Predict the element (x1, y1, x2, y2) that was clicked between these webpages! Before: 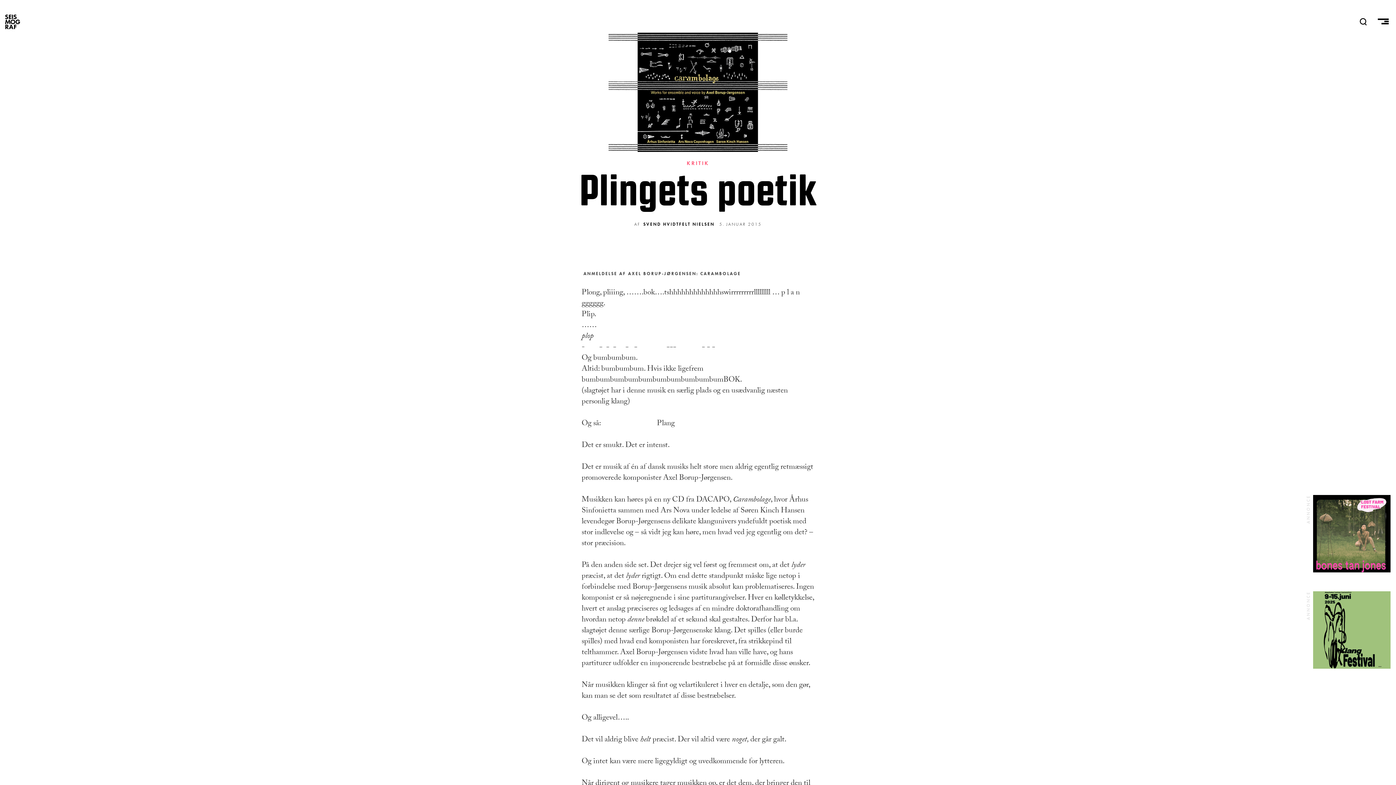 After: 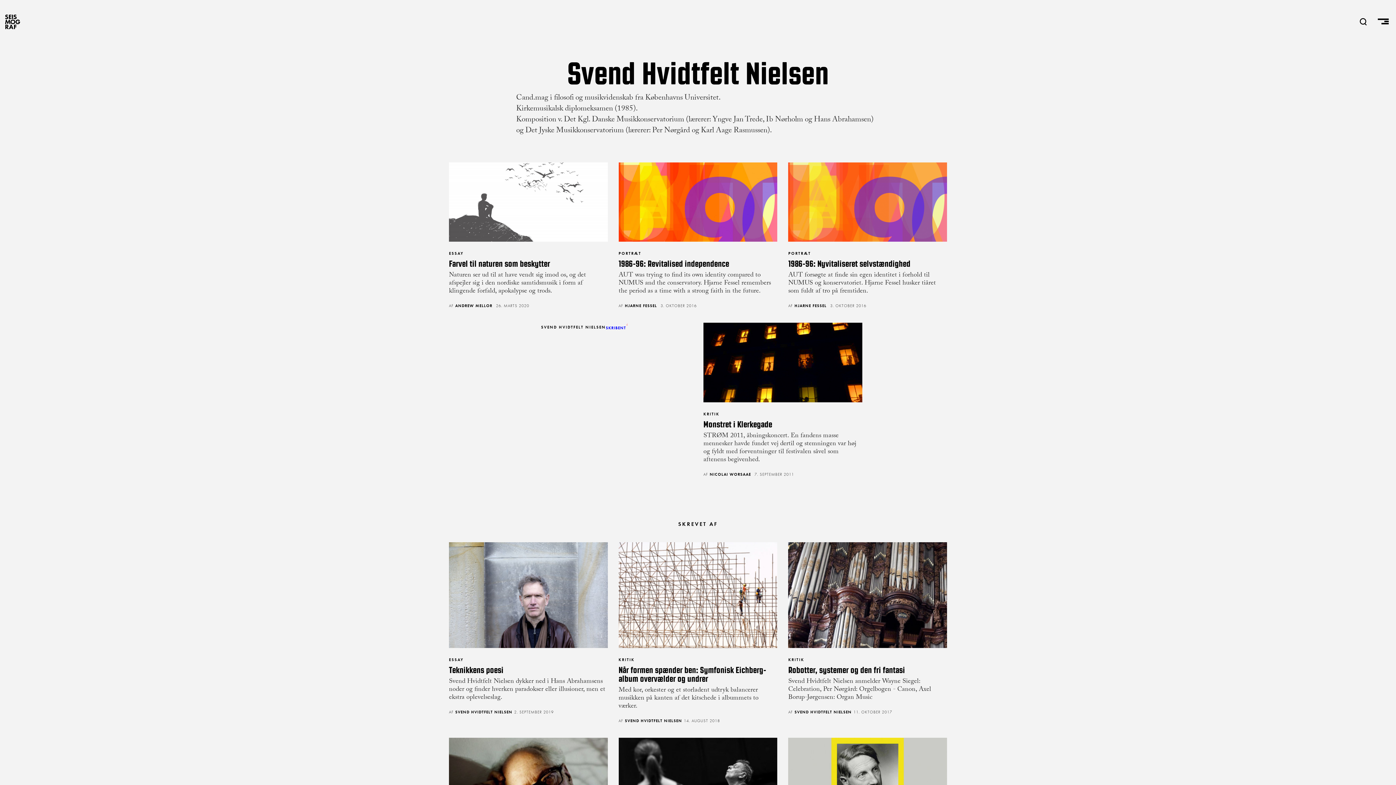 Action: bbox: (643, 221, 714, 227) label: SVEND HVIDTFELT NIELSEN